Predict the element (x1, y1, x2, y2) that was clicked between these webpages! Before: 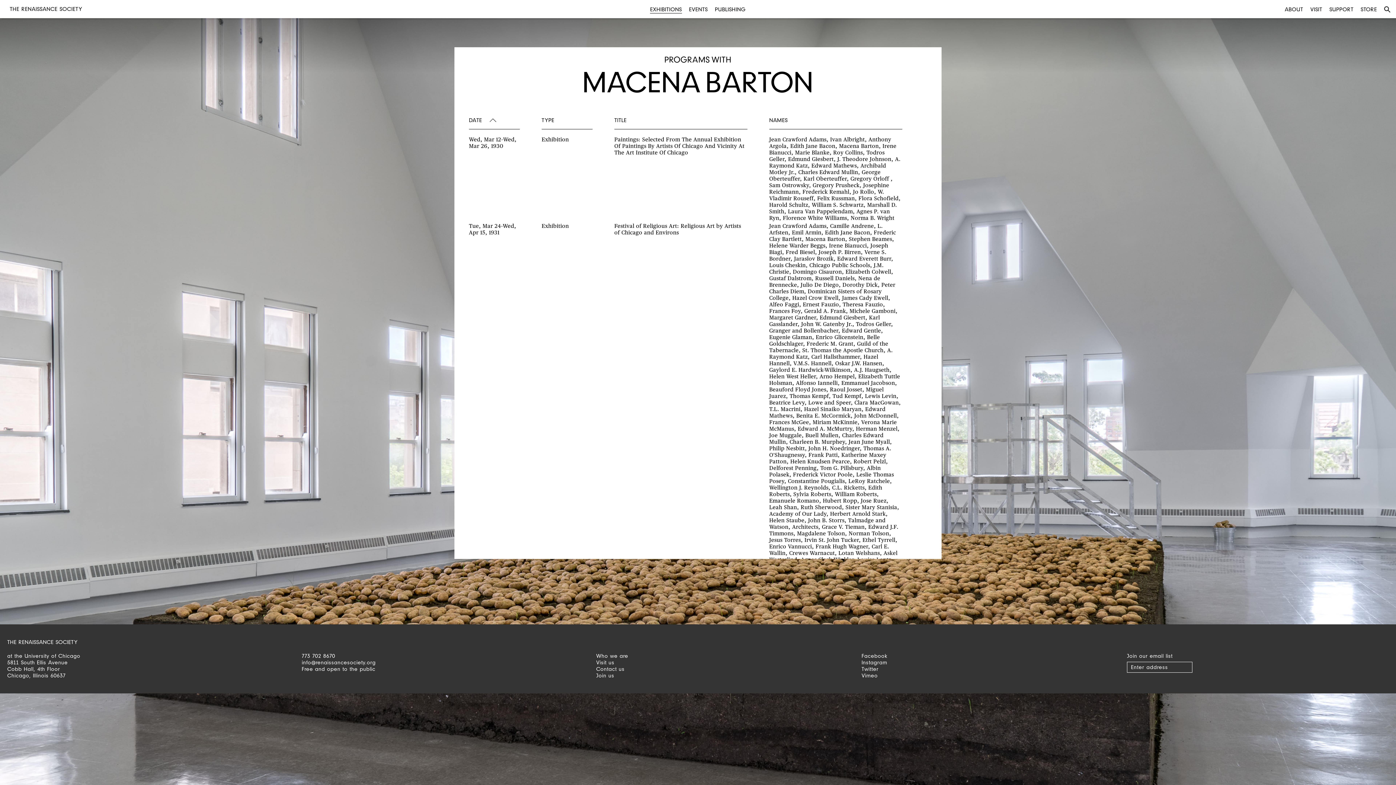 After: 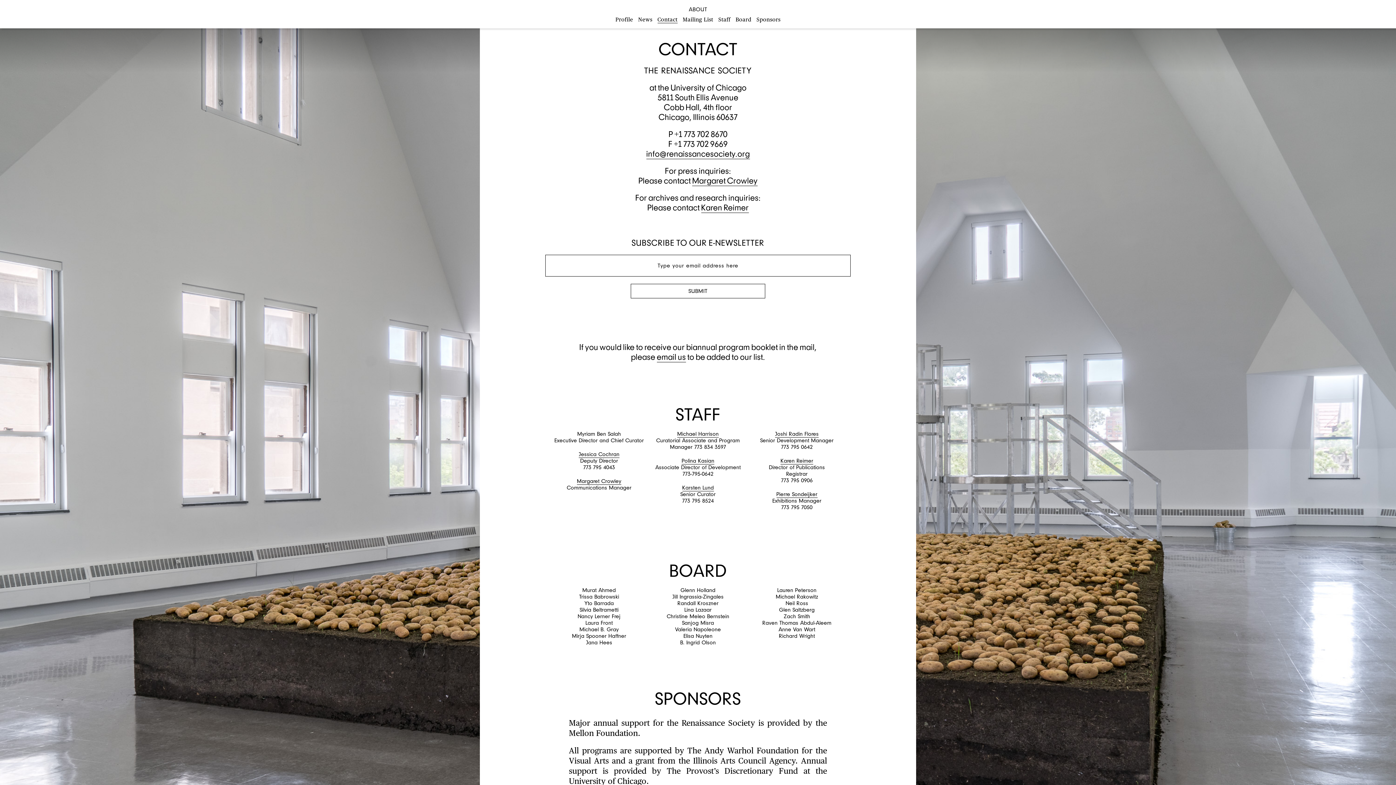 Action: label: Contact us bbox: (596, 665, 624, 673)